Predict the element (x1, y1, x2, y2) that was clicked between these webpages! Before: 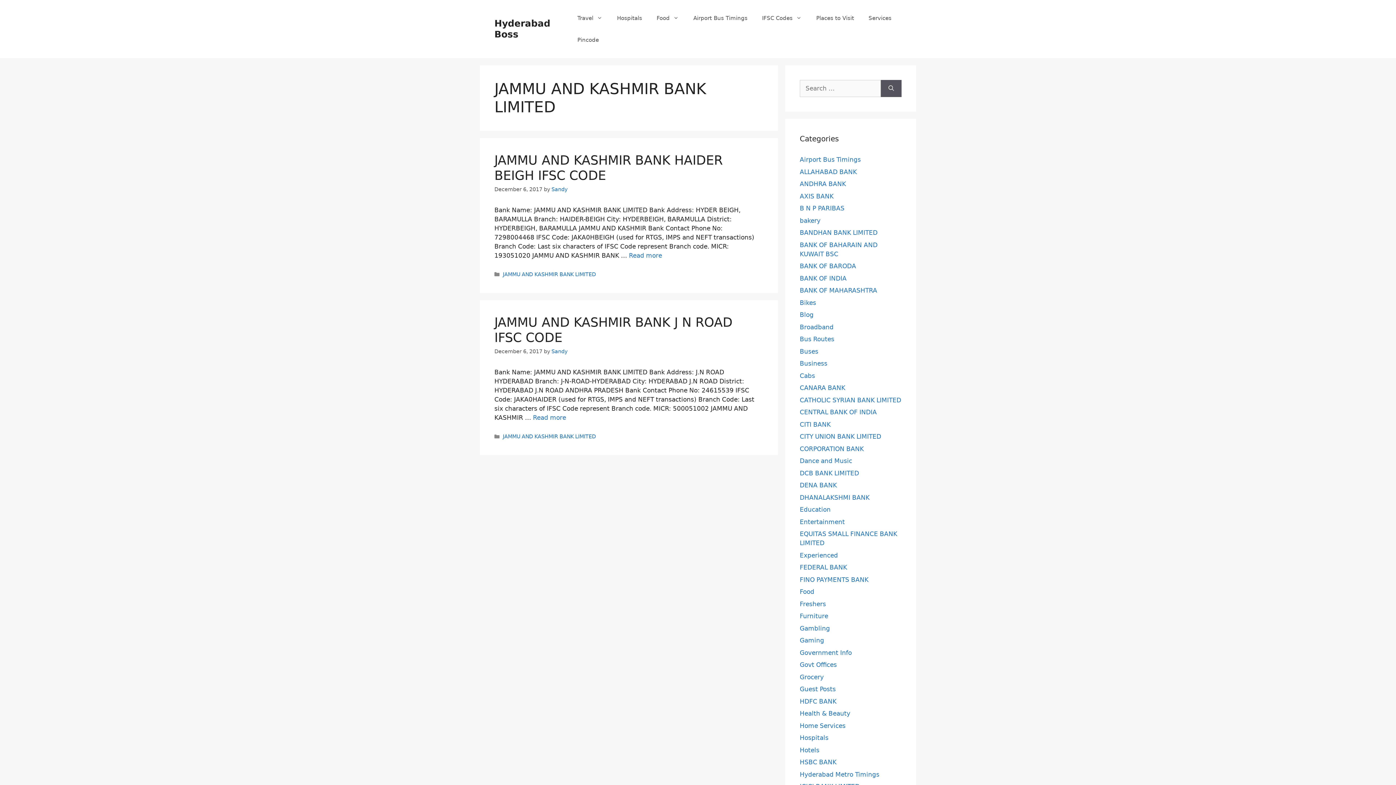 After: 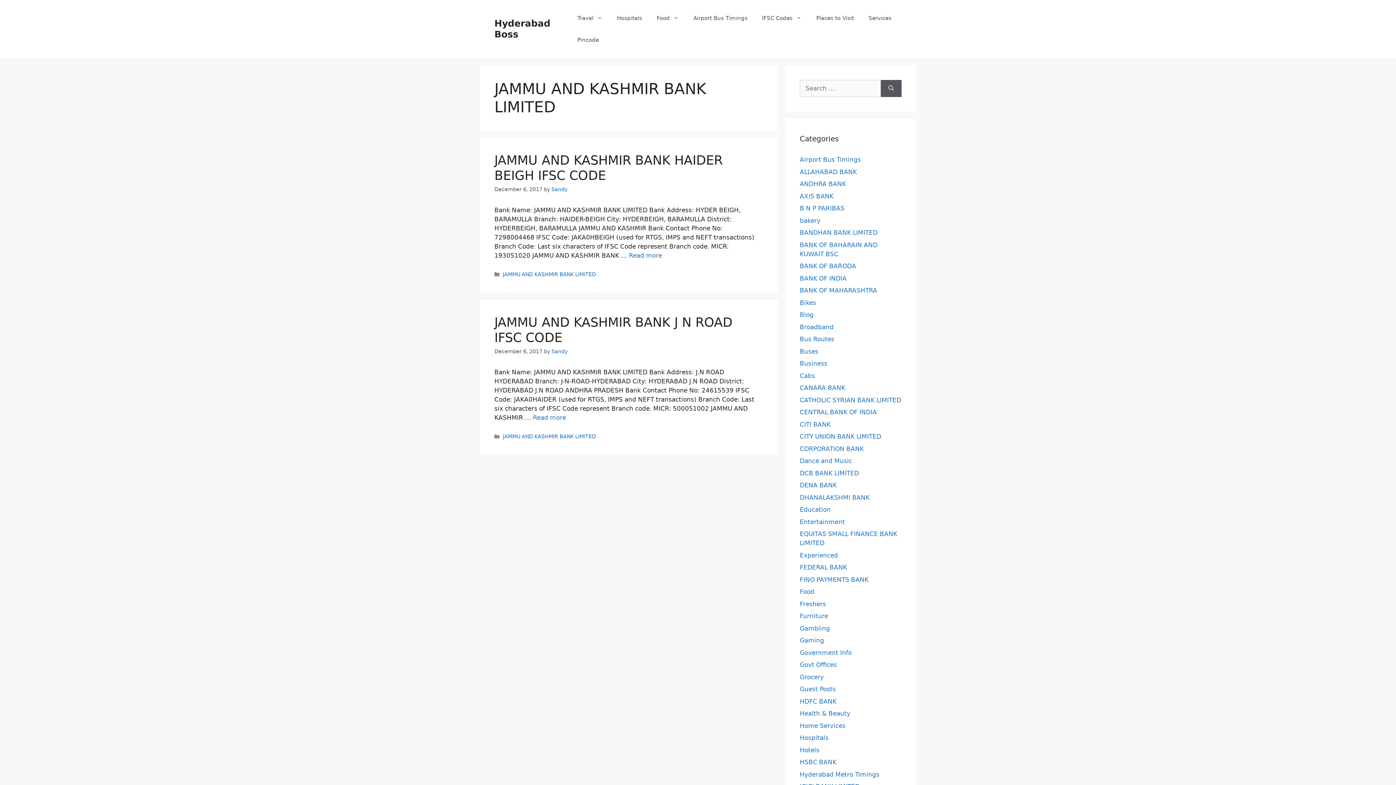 Action: bbox: (502, 271, 596, 277) label: JAMMU AND KASHMIR BANK LIMITED